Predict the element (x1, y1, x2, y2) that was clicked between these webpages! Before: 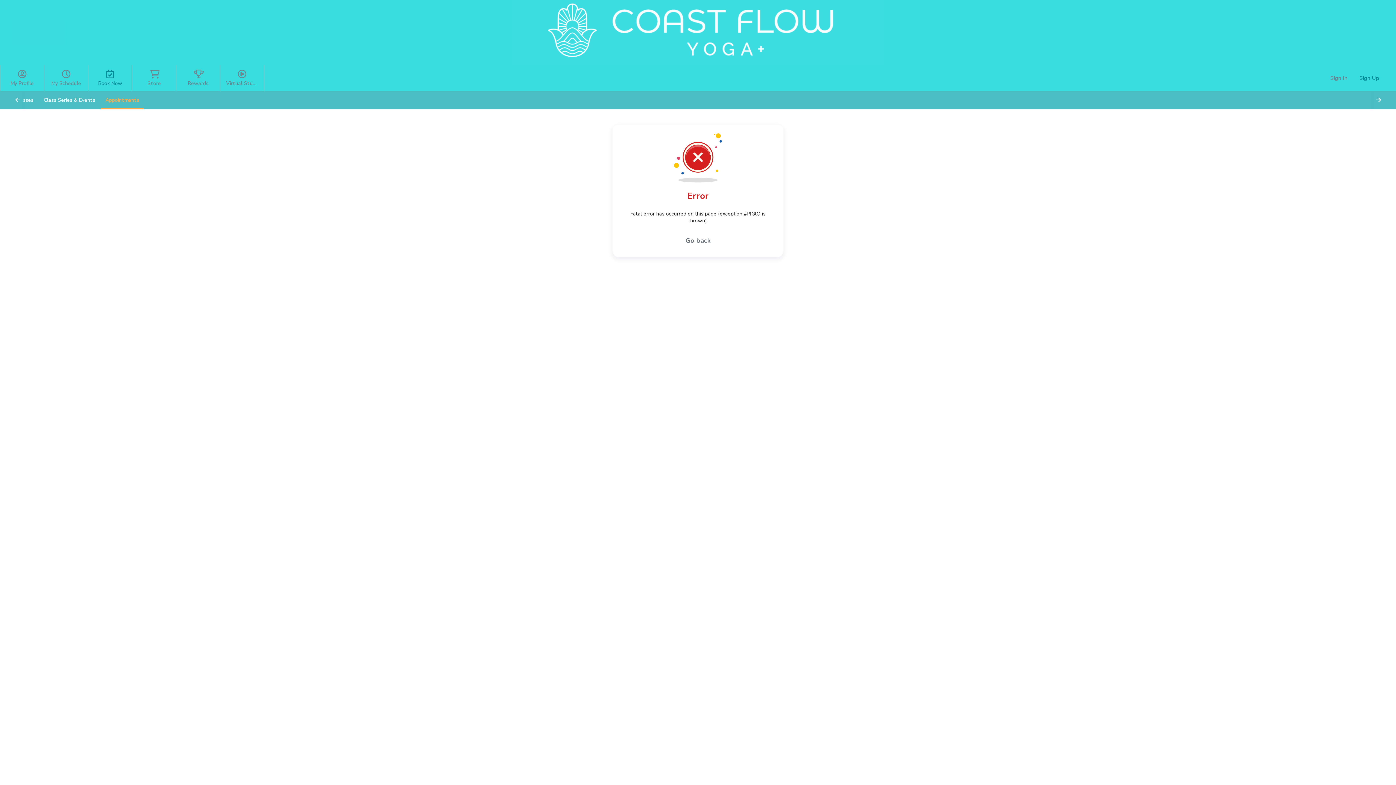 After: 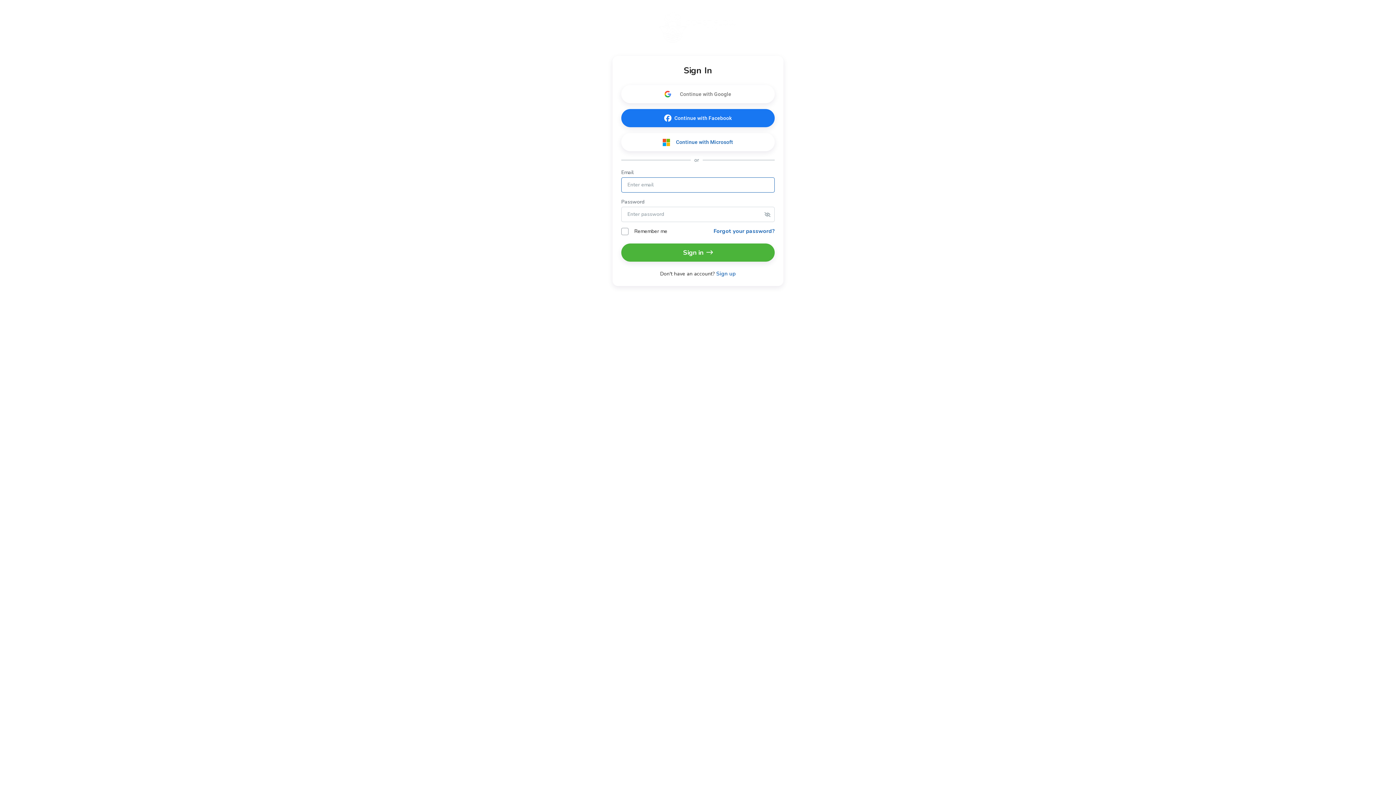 Action: bbox: (1330, 74, 1348, 81) label: Sign In